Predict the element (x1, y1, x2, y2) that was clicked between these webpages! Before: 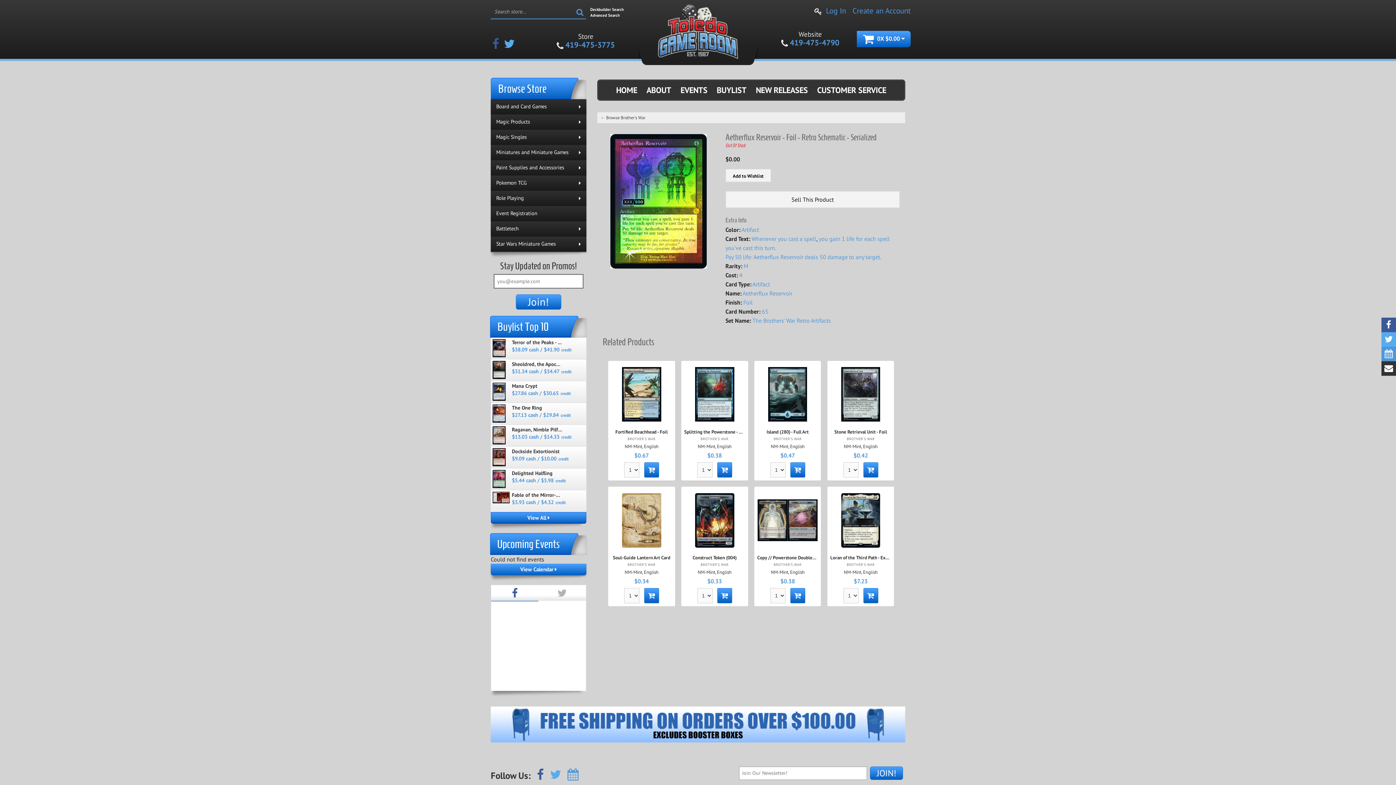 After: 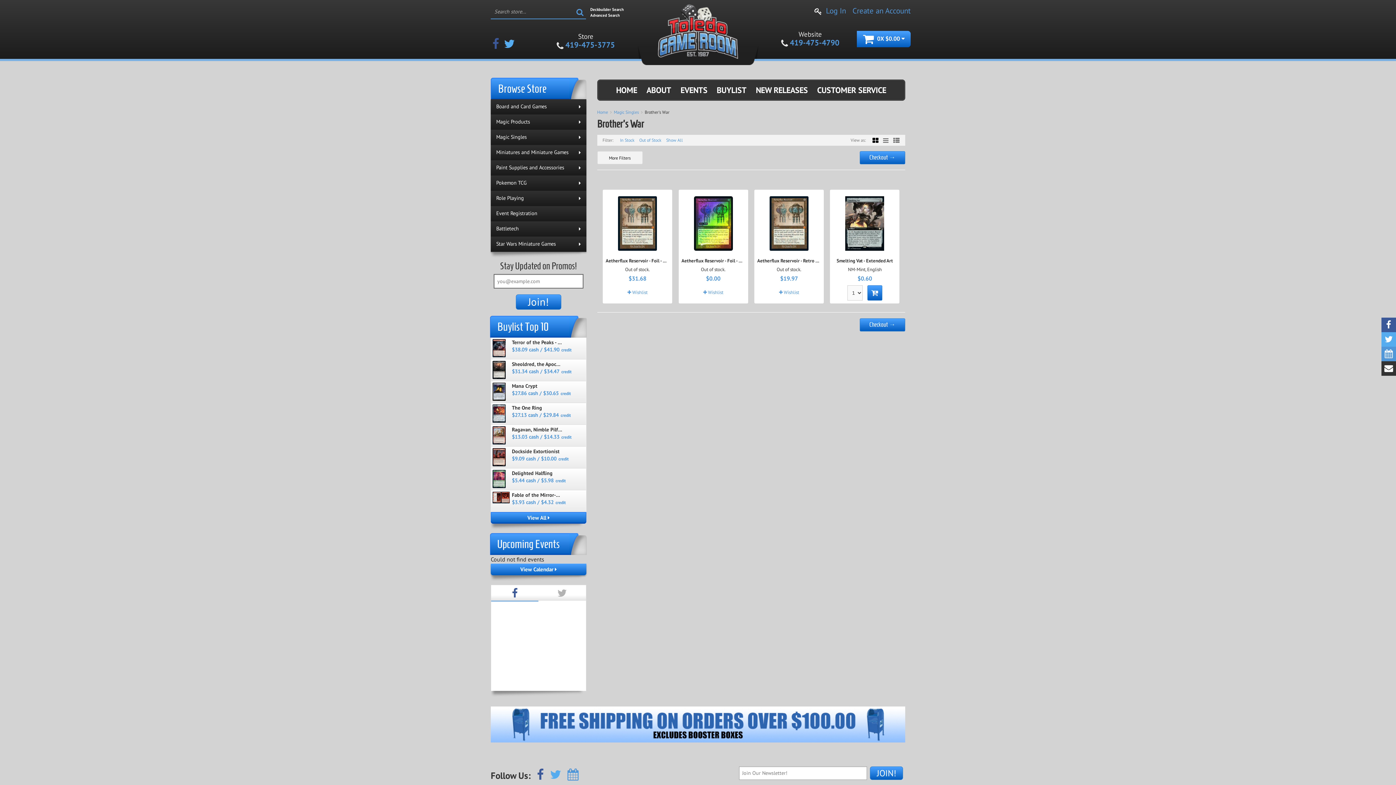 Action: label: 65 bbox: (762, 307, 768, 315)